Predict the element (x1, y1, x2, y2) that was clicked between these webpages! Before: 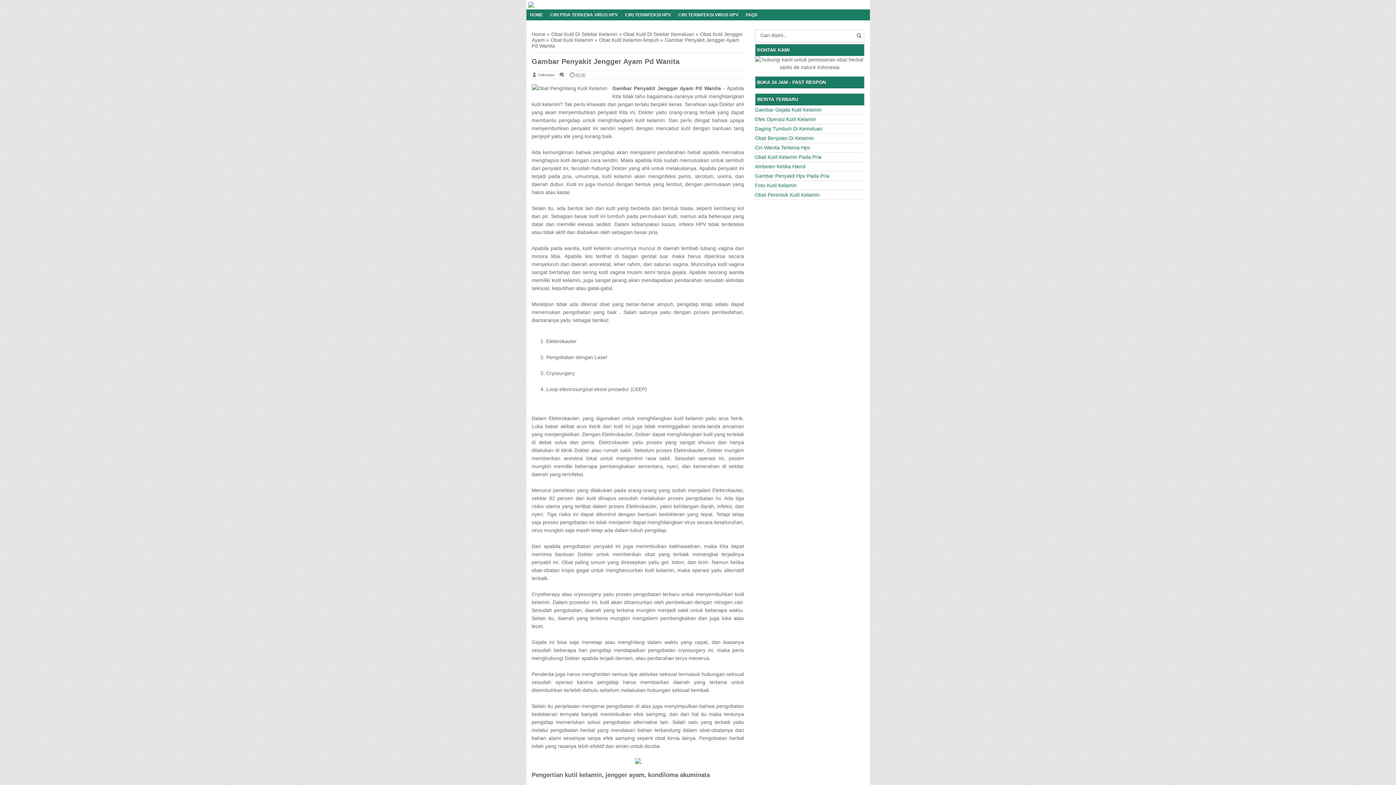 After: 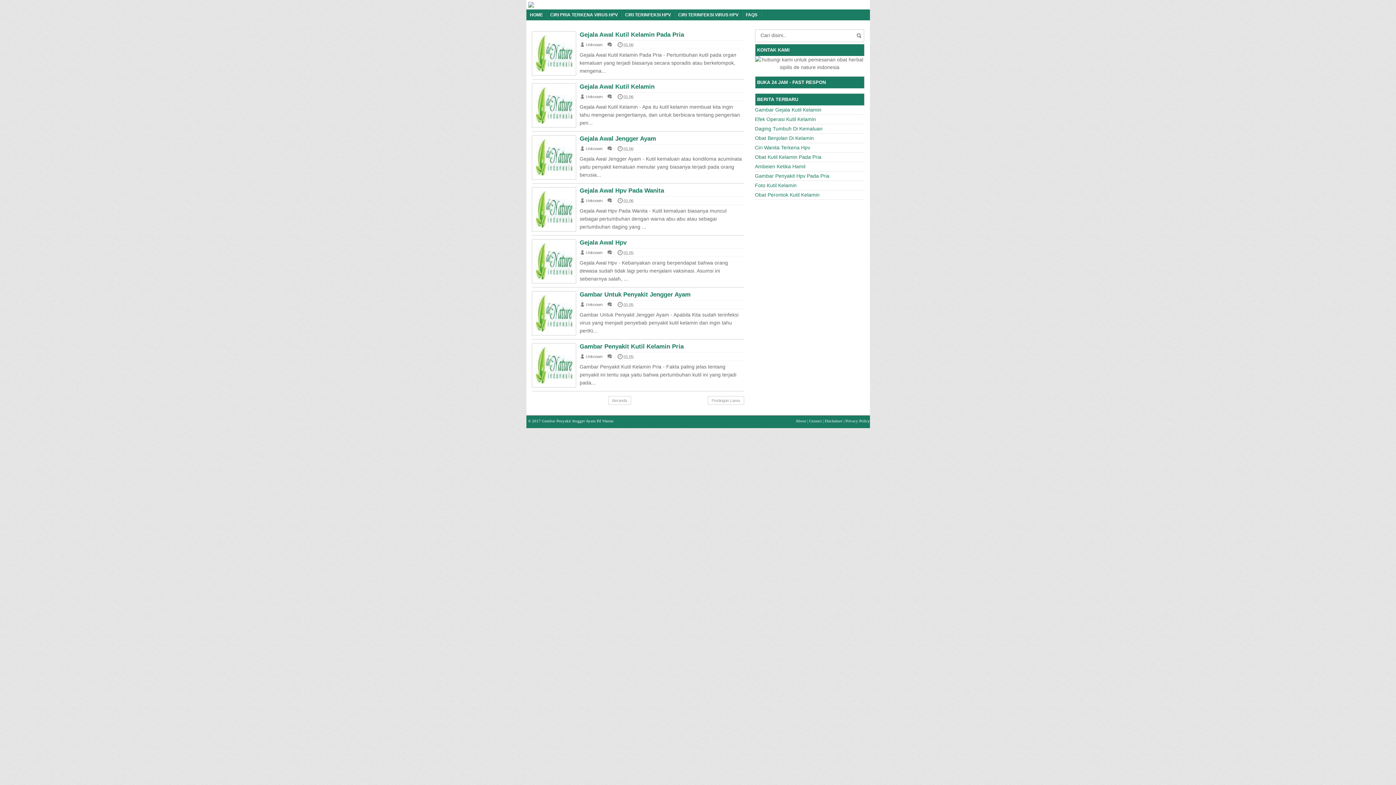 Action: bbox: (531, 31, 545, 37) label: Home